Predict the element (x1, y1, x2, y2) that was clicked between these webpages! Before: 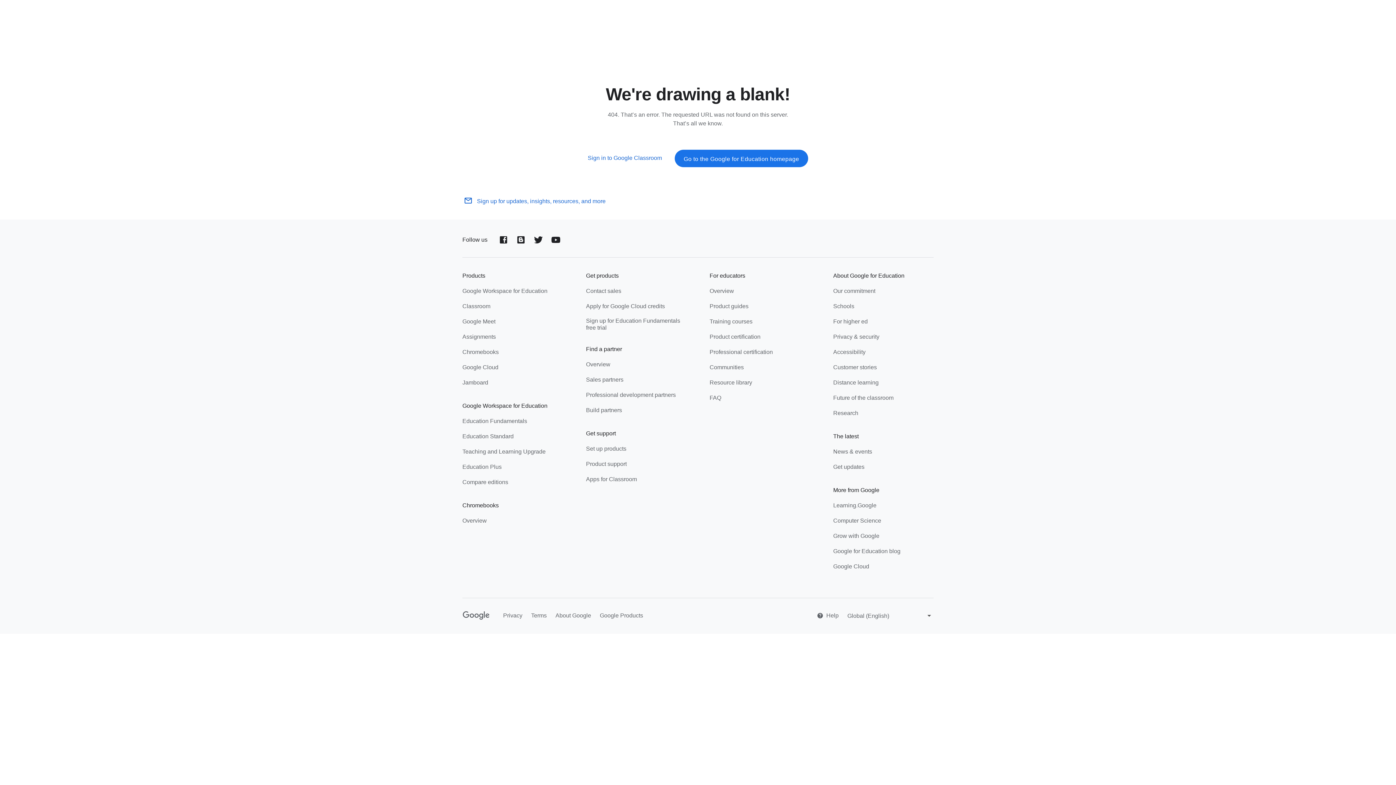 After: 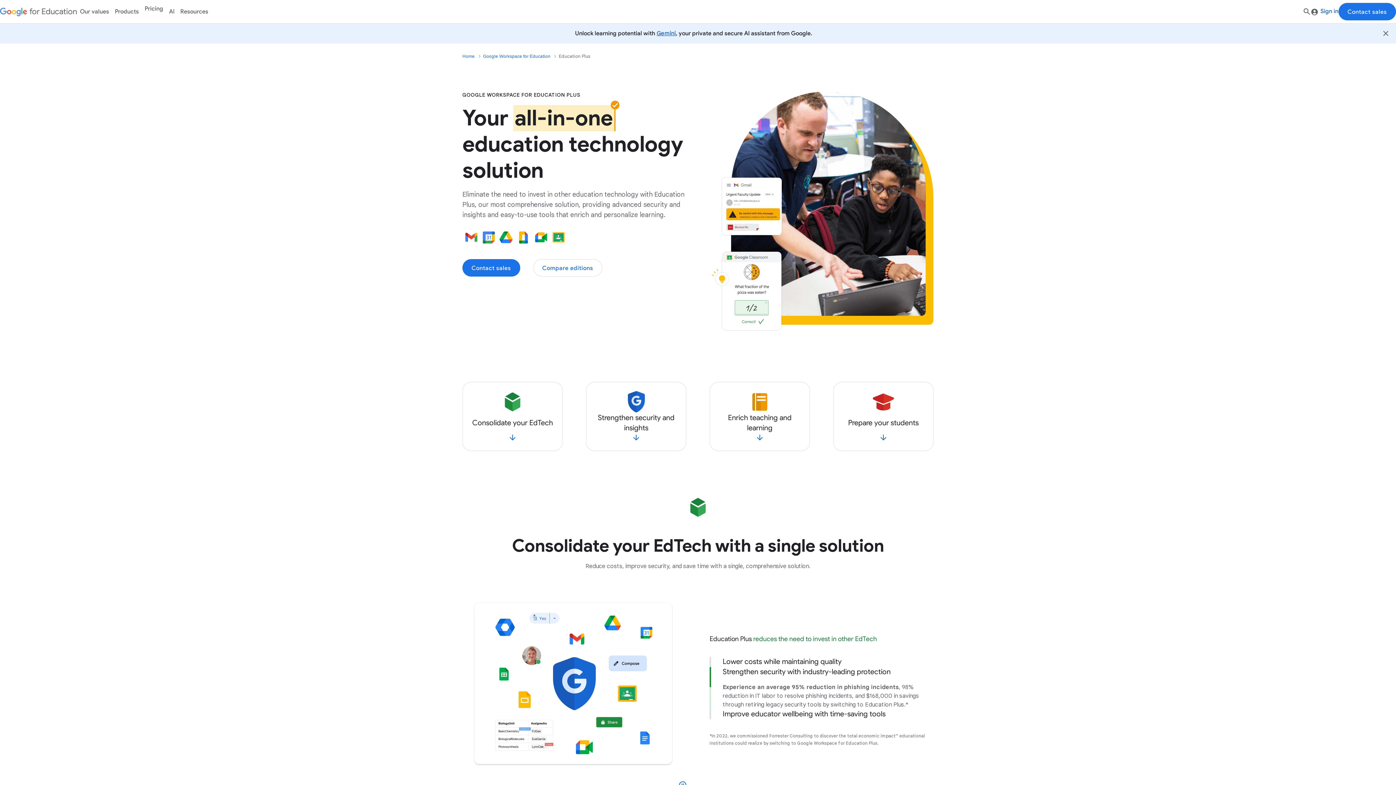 Action: label: Education Plus bbox: (462, 463, 501, 472)